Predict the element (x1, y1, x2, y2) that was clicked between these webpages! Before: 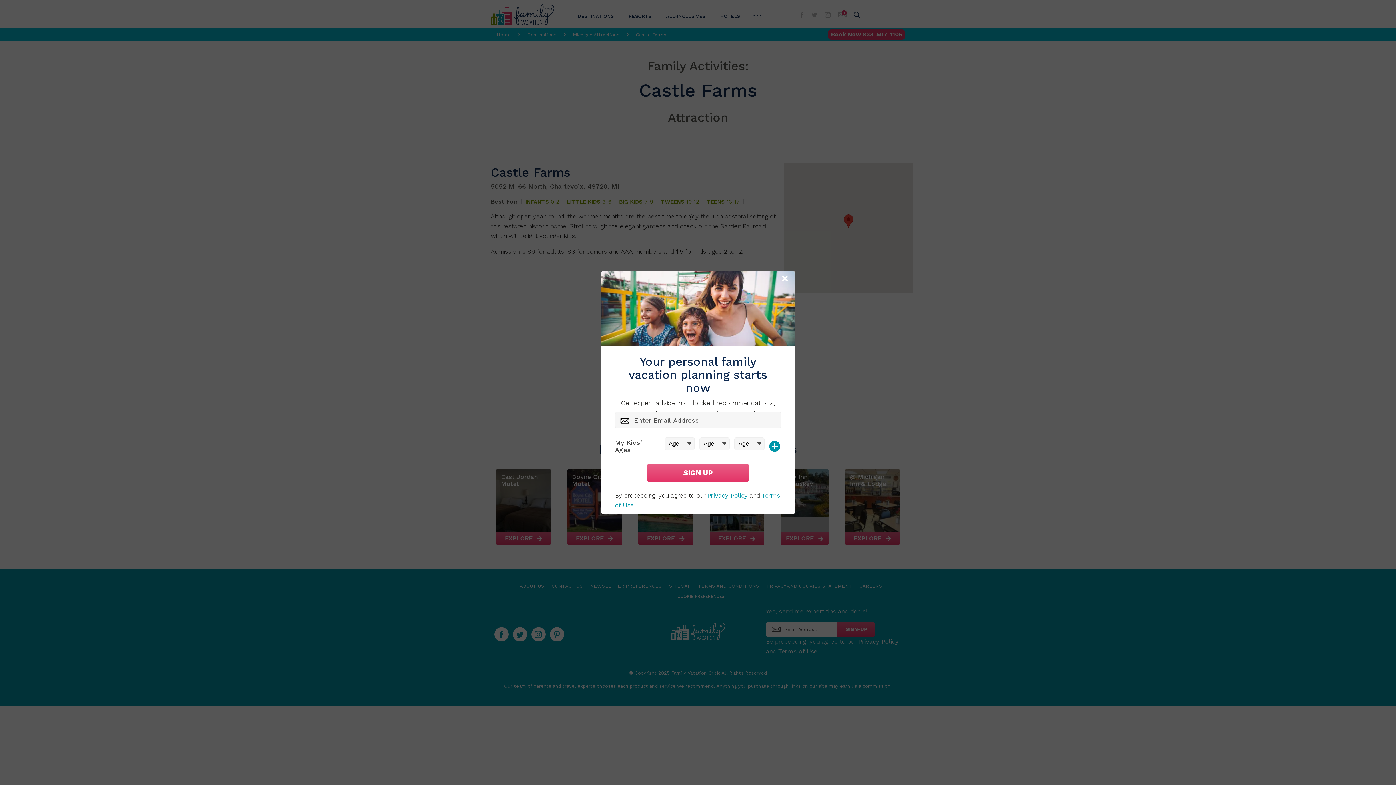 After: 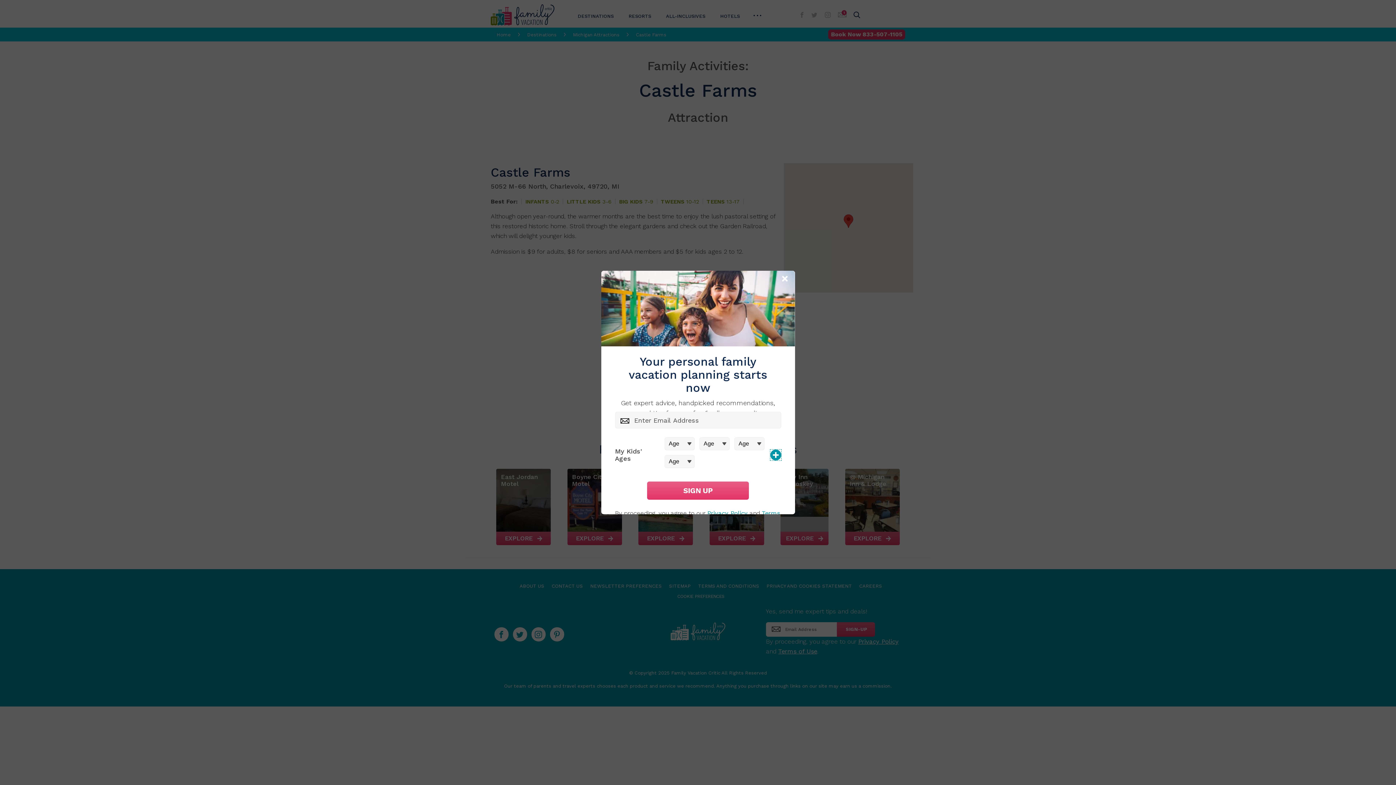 Action: bbox: (769, 440, 780, 451)